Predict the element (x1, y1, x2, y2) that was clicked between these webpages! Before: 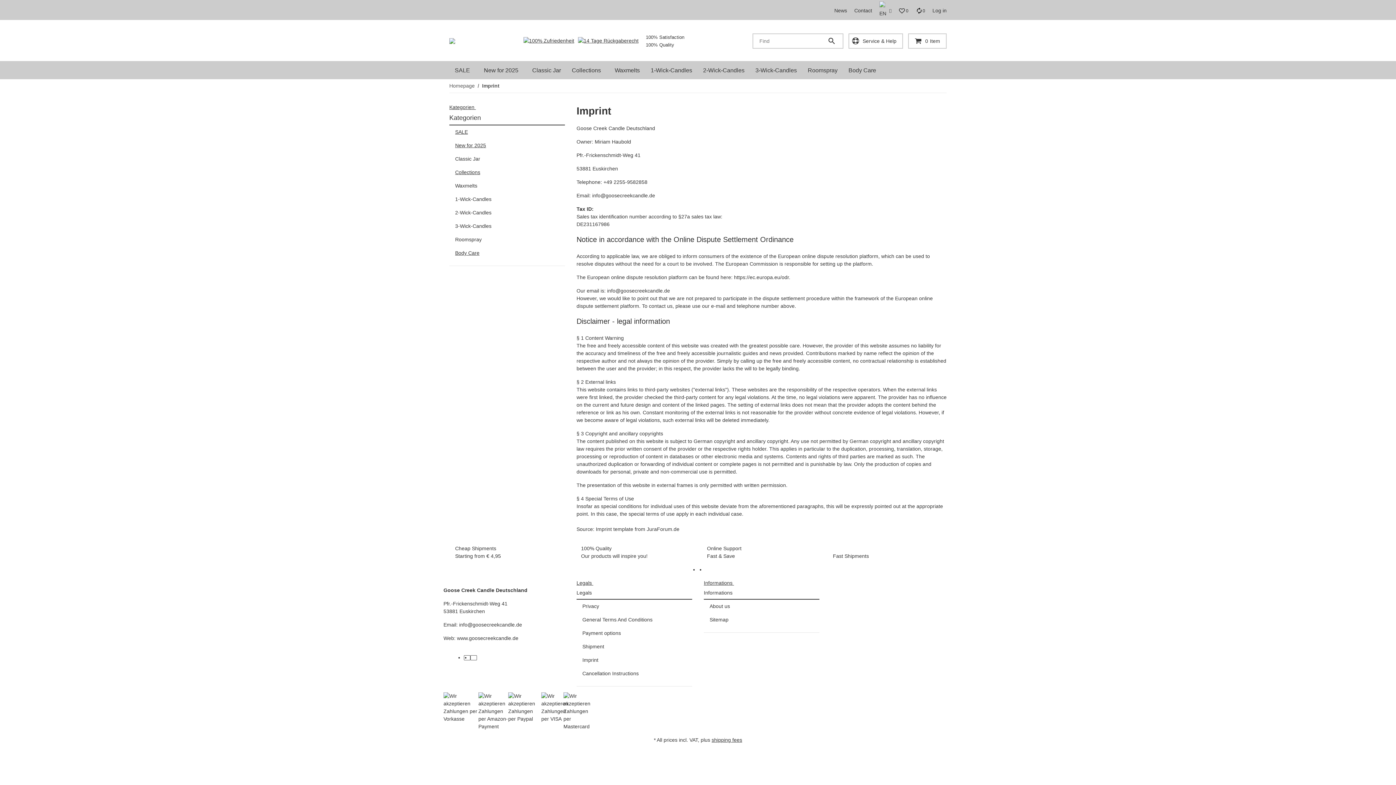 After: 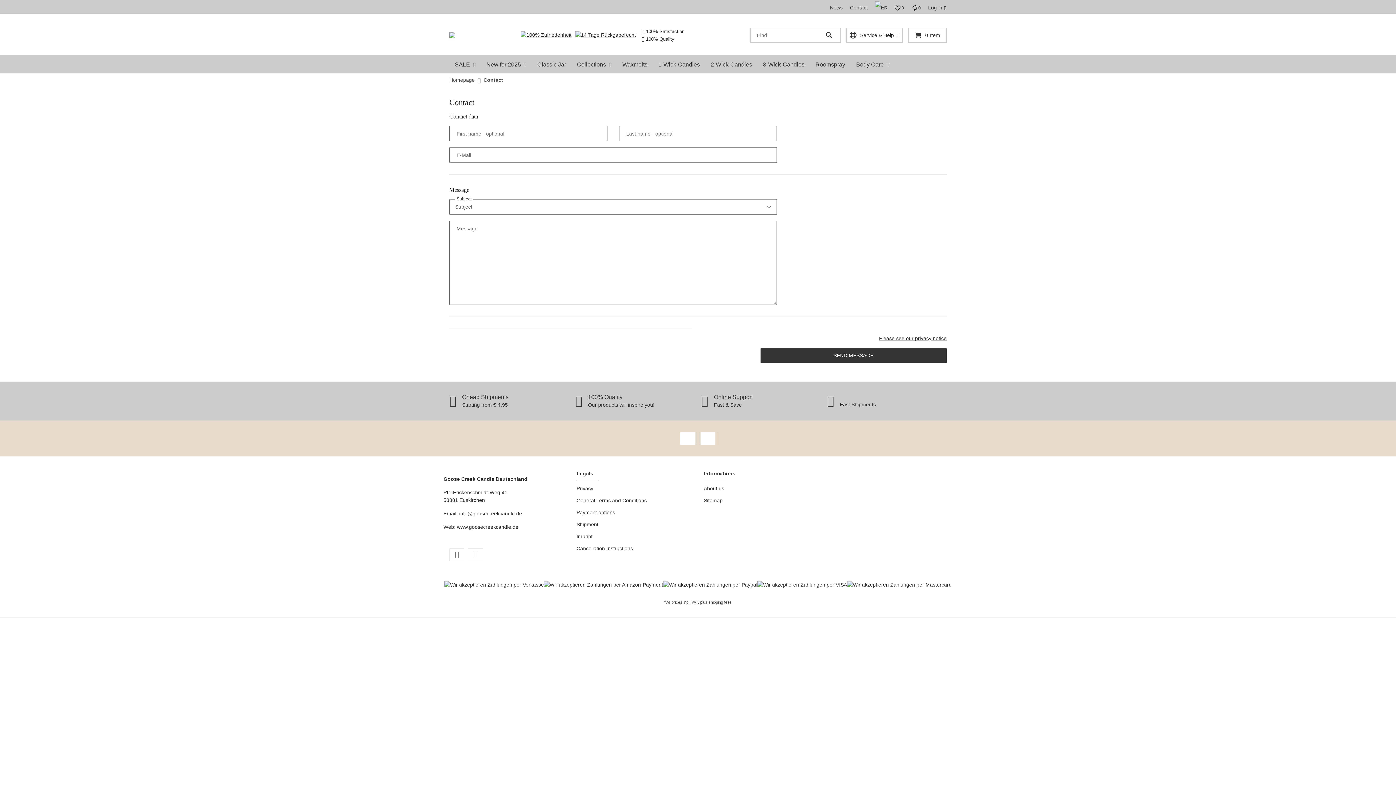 Action: bbox: (850, 4, 876, 17) label: Contact